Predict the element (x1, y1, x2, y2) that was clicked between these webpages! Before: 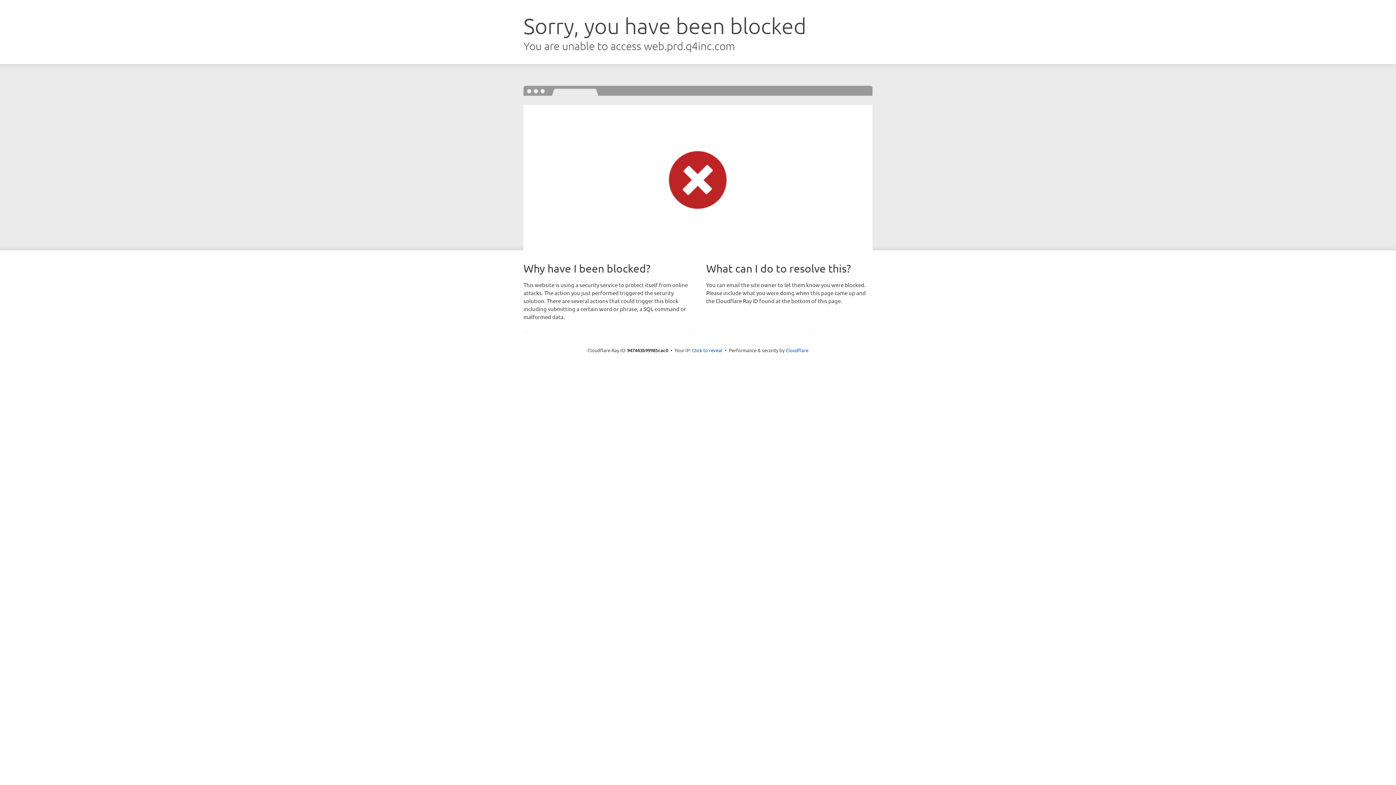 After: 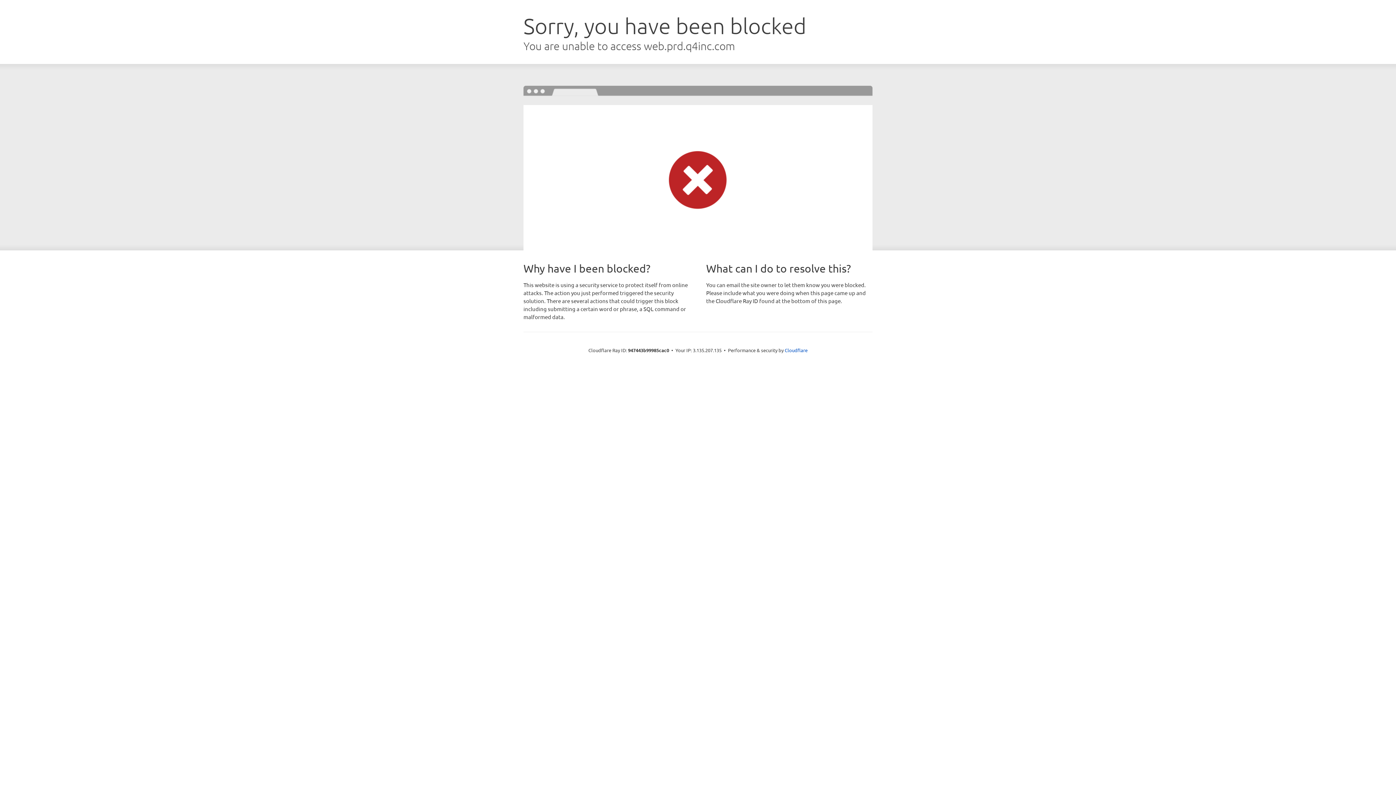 Action: bbox: (692, 346, 722, 353) label: Click to reveal